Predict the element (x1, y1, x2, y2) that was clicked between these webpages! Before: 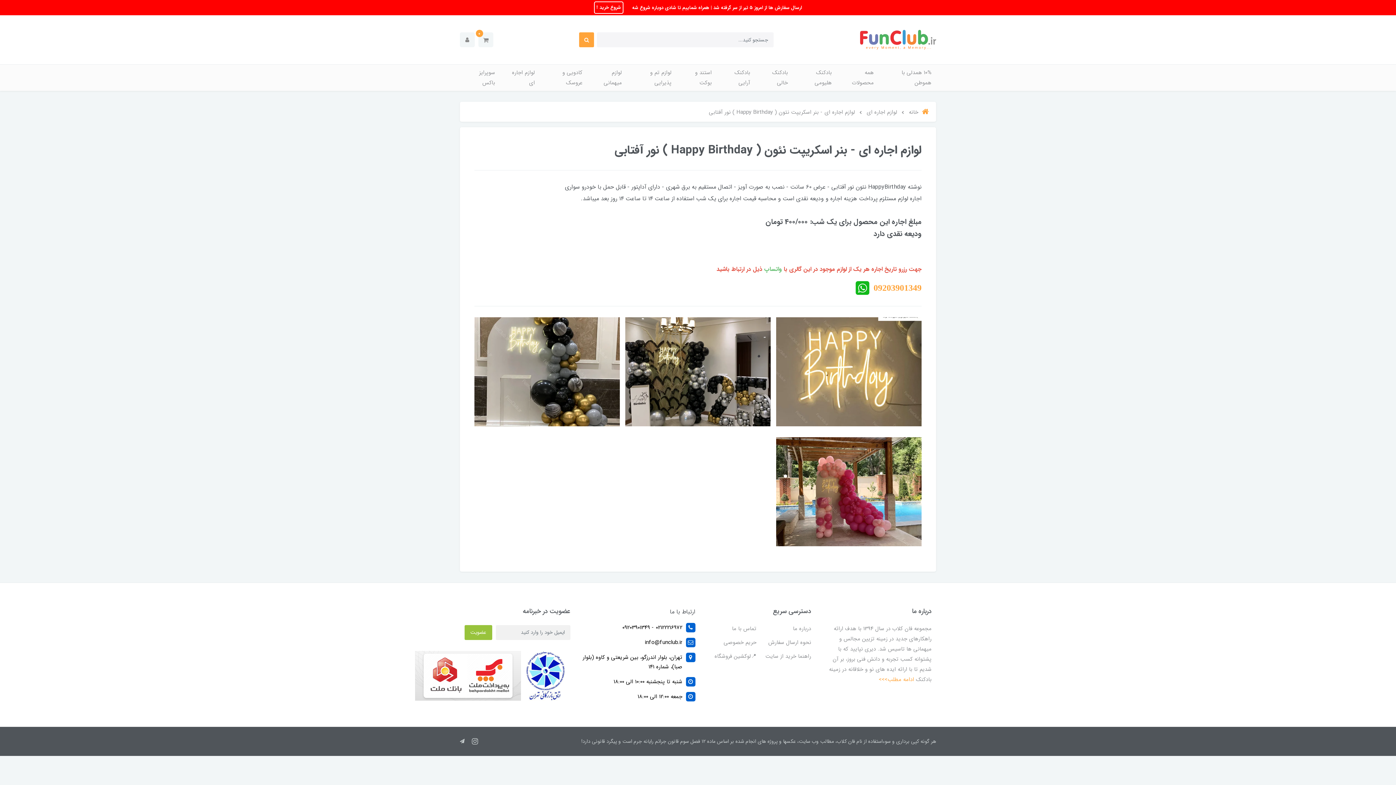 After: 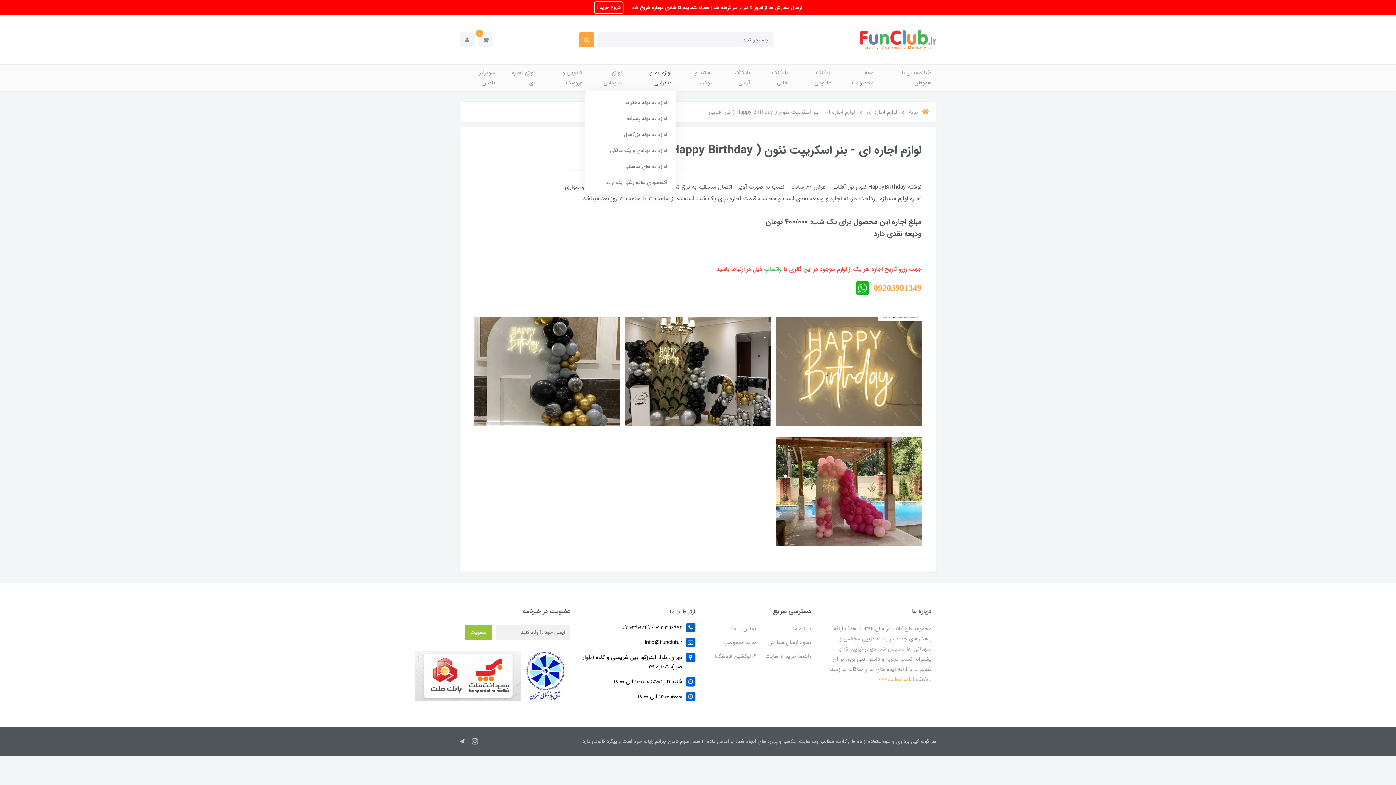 Action: bbox: (626, 64, 676, 90) label: لوازم تم و پذیرایی